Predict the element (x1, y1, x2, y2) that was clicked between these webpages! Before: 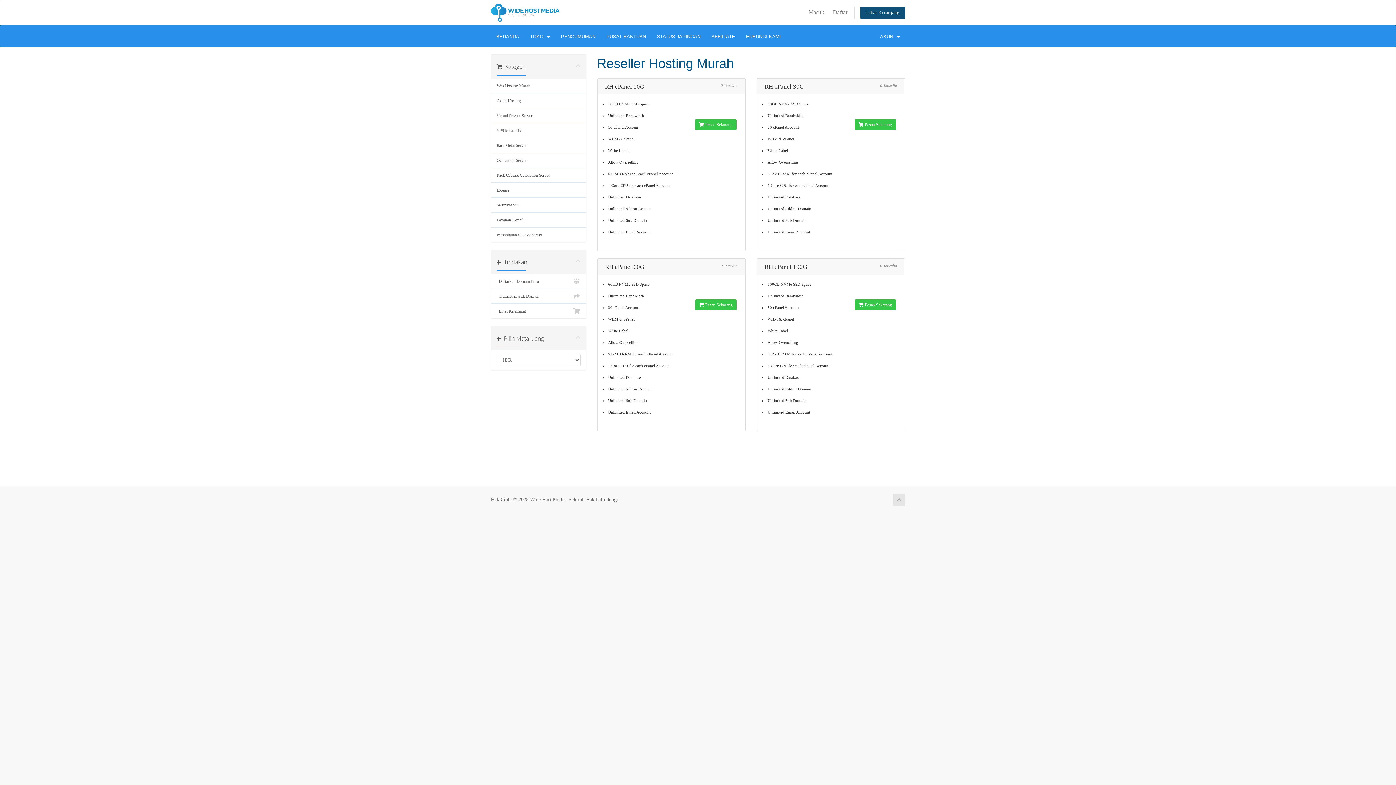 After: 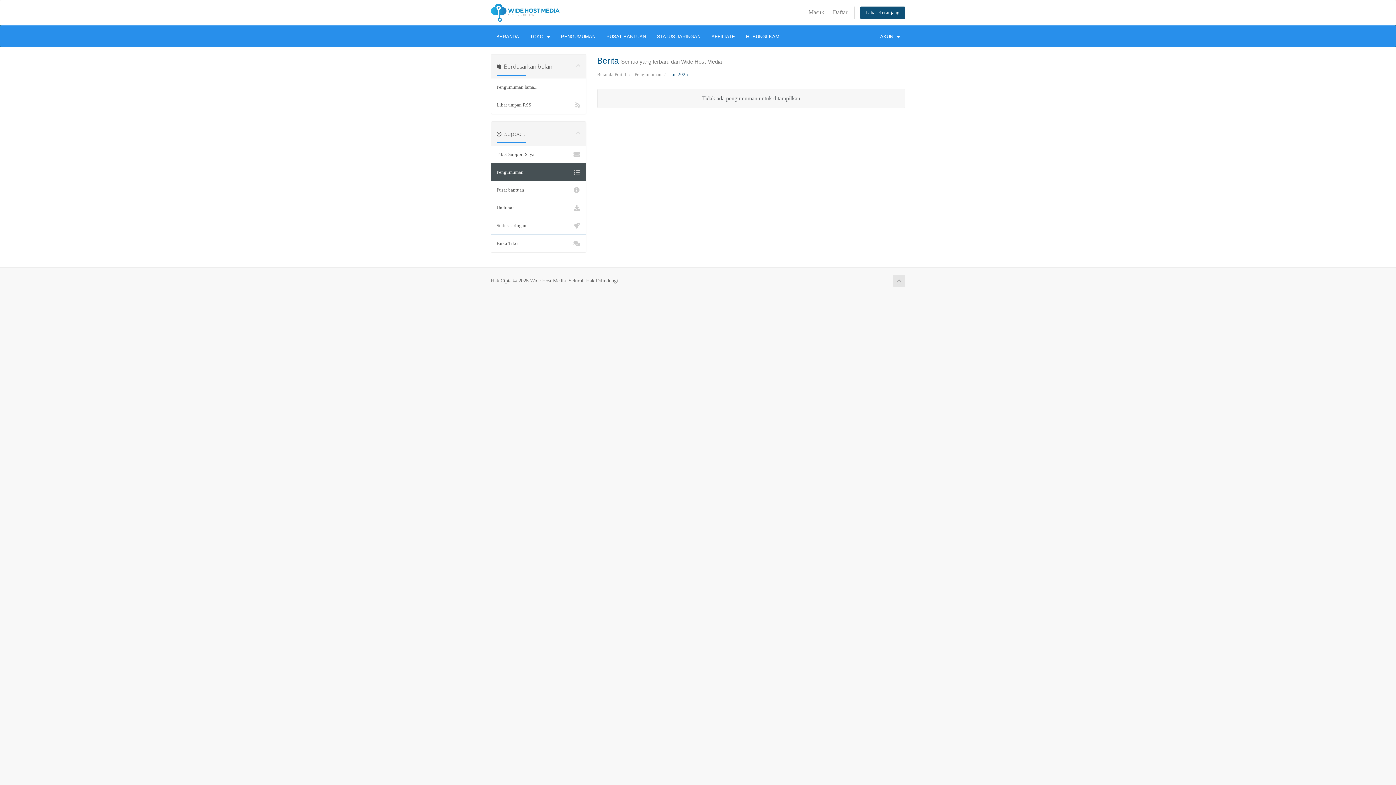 Action: bbox: (555, 25, 601, 46) label: PENGUMUMAN